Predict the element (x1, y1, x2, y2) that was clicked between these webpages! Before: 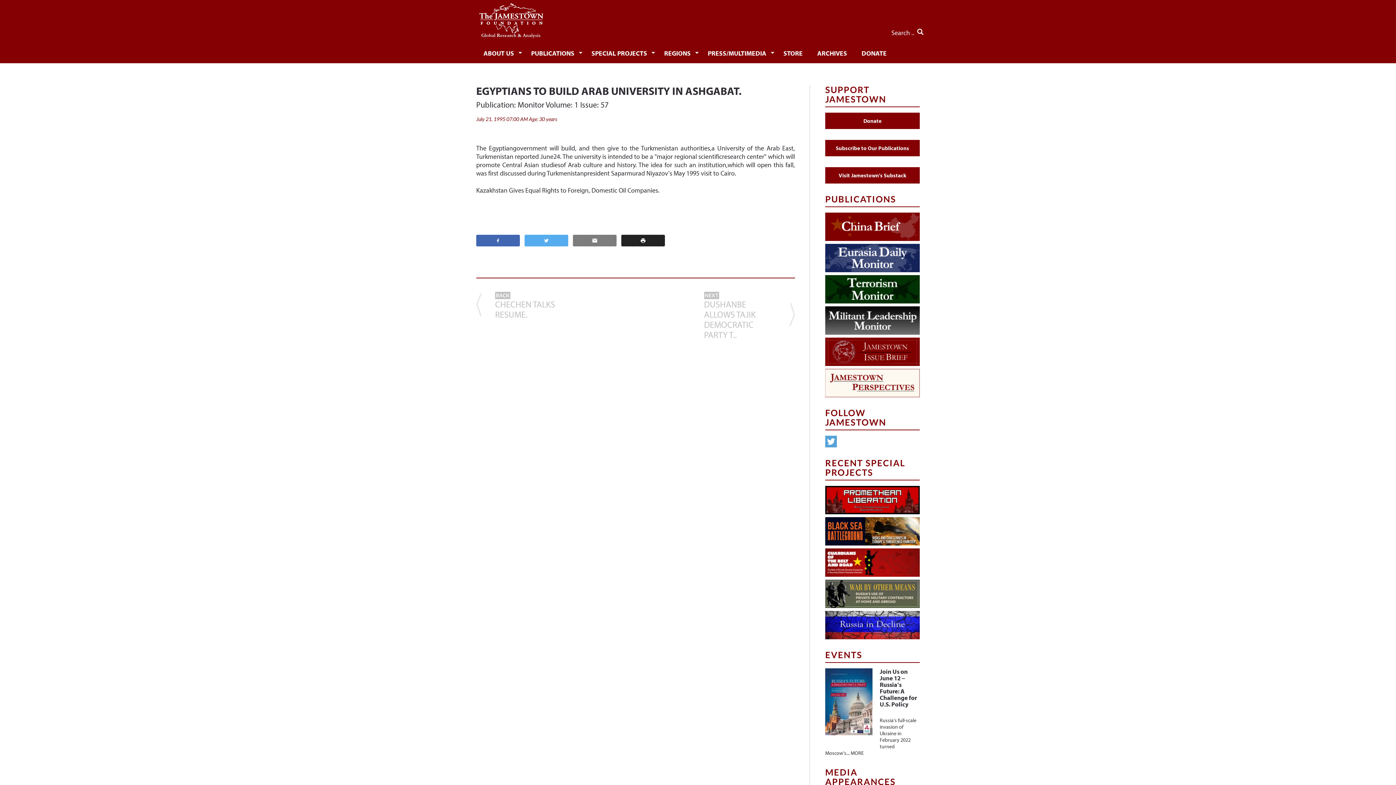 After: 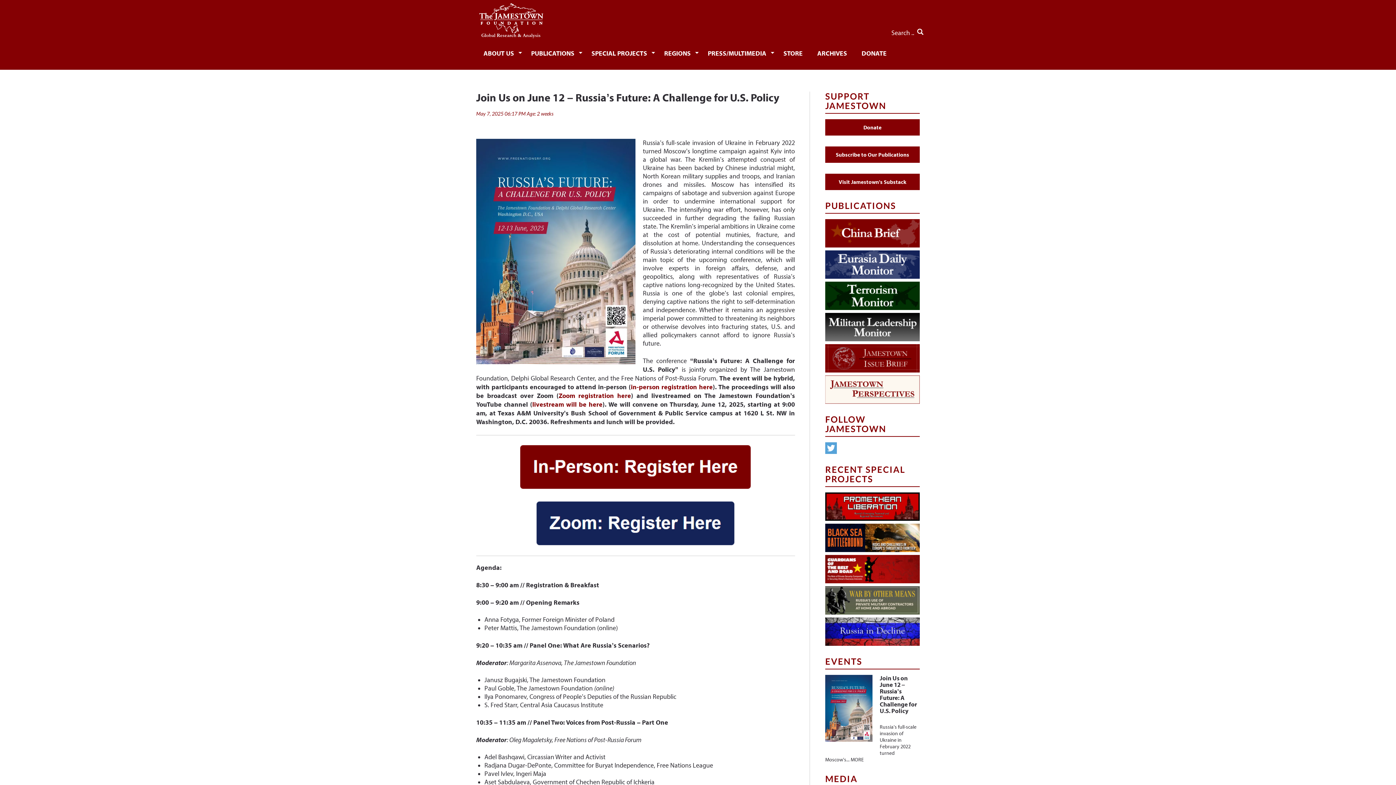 Action: bbox: (850, 750, 864, 756) label: MORE